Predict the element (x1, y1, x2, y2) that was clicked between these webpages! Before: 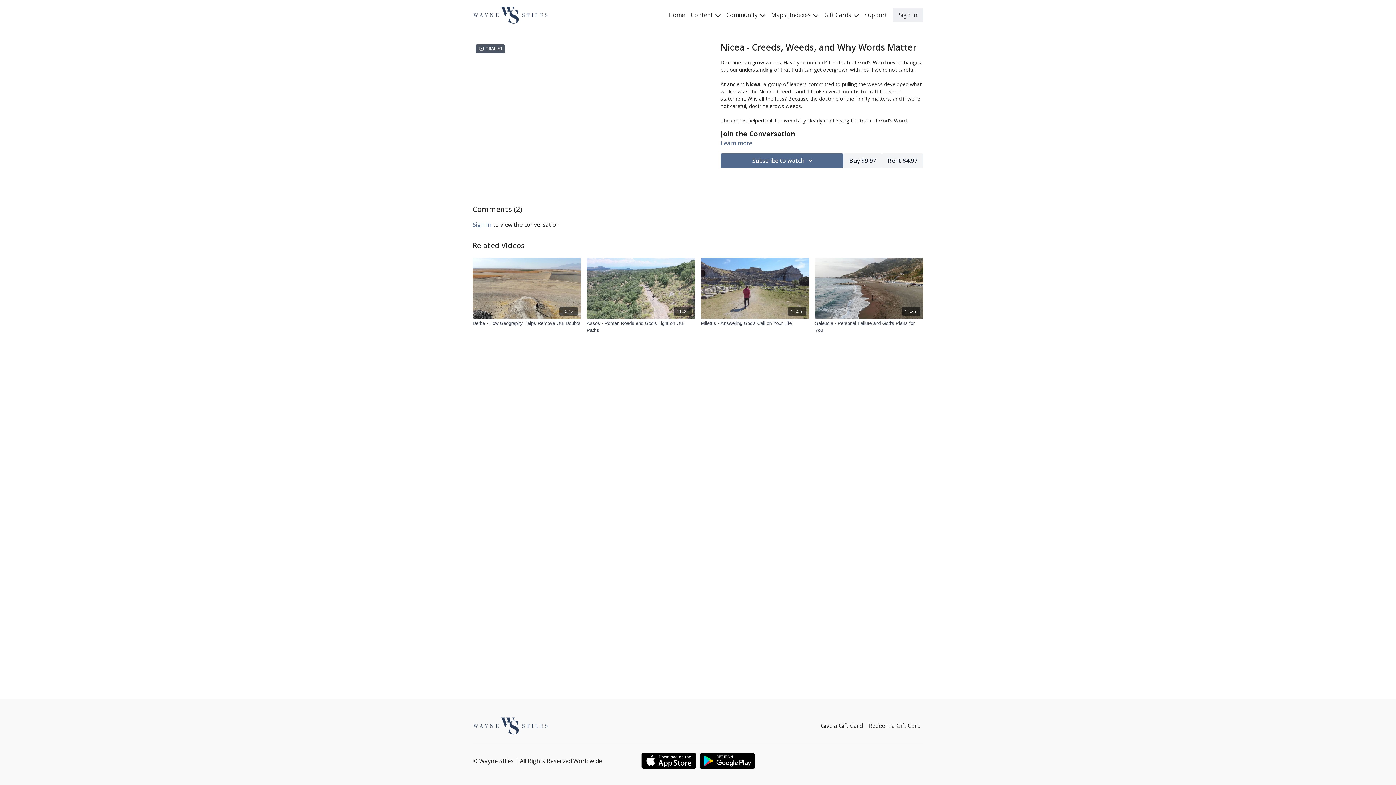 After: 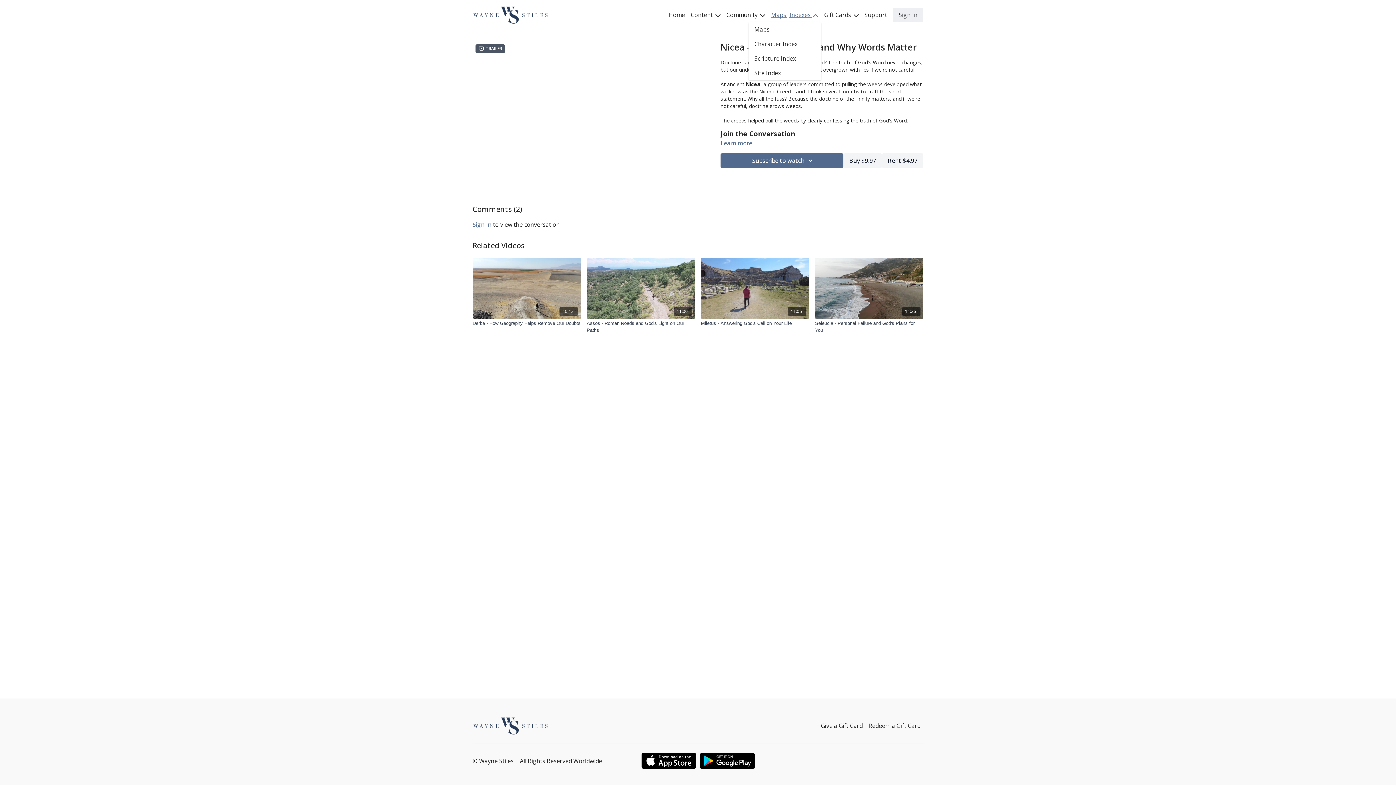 Action: label: Maps|Indexes  bbox: (768, 7, 821, 22)